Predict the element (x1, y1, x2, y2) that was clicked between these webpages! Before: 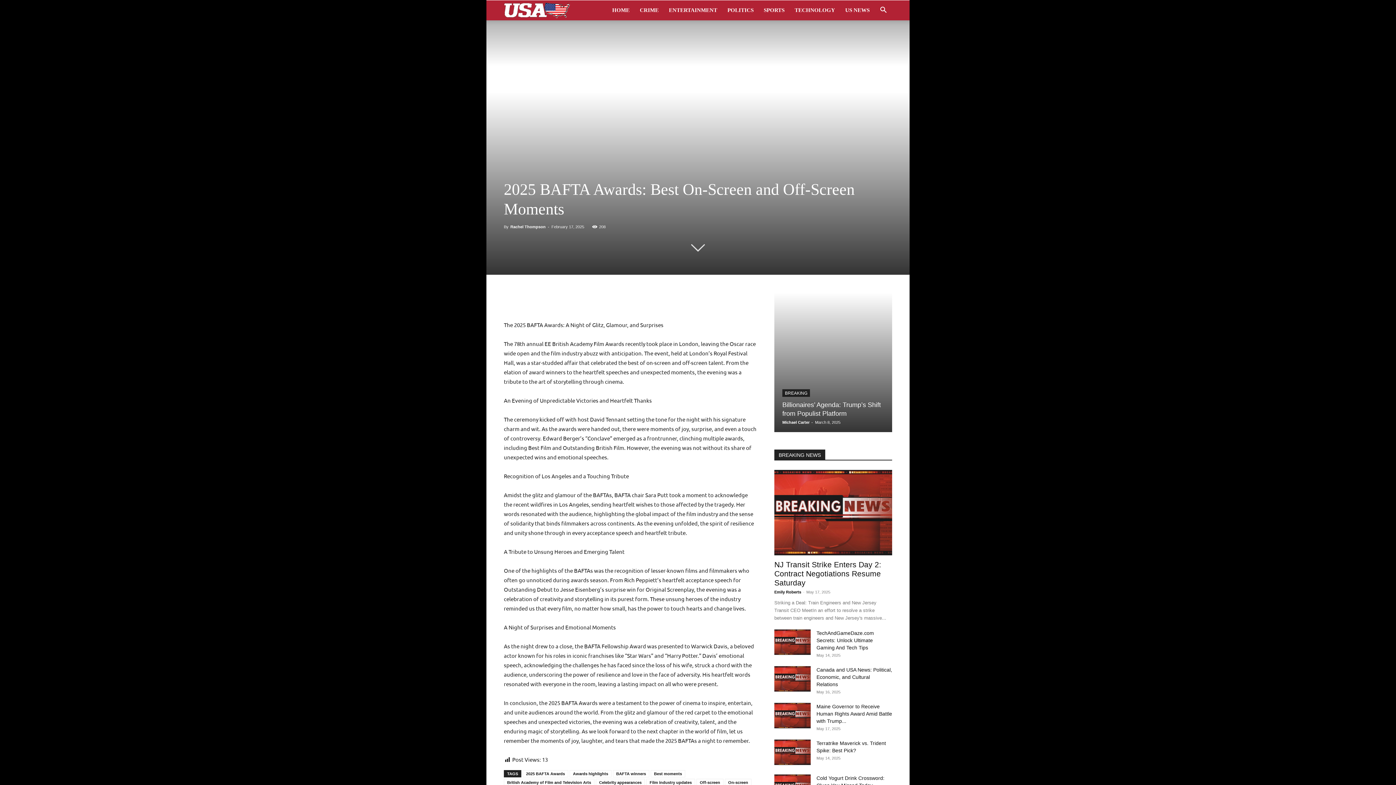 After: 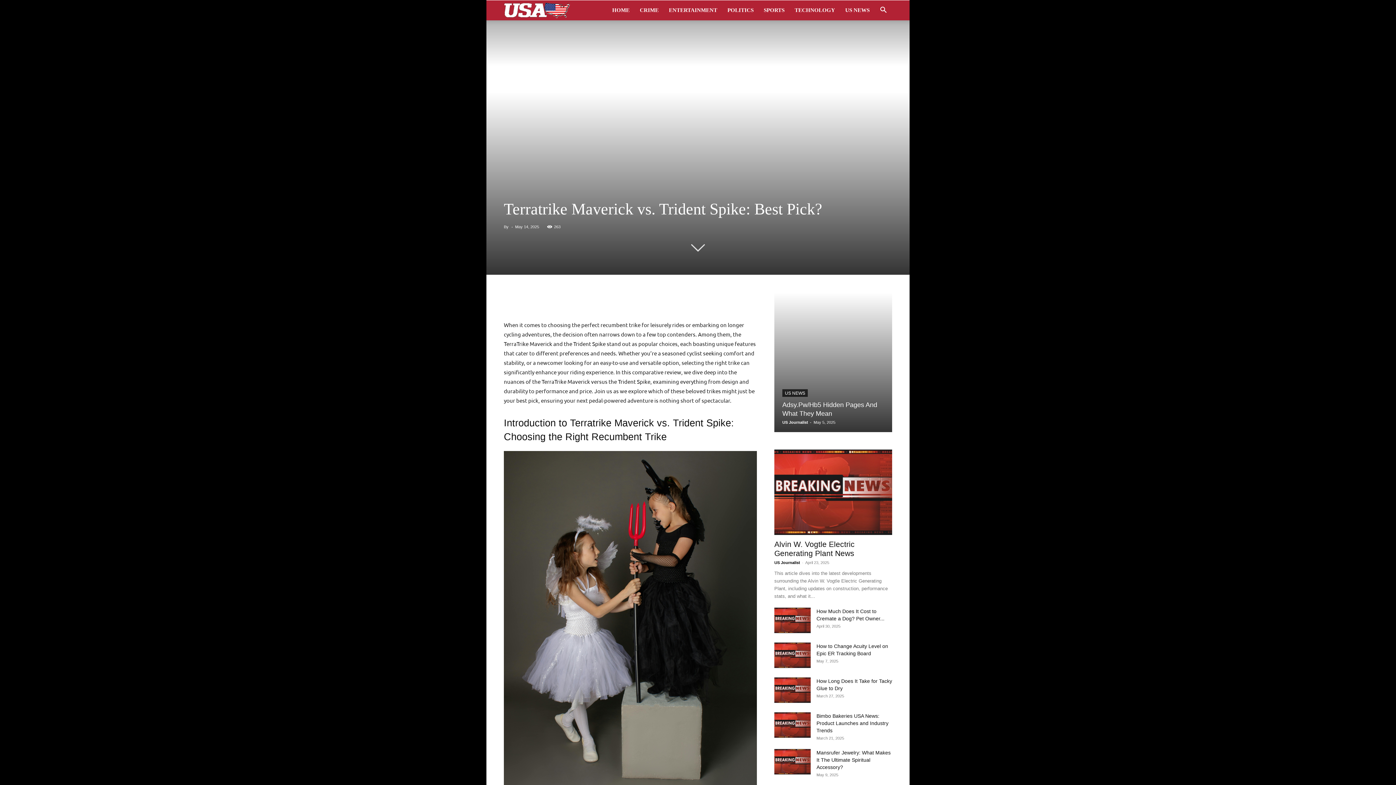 Action: bbox: (774, 740, 810, 765)